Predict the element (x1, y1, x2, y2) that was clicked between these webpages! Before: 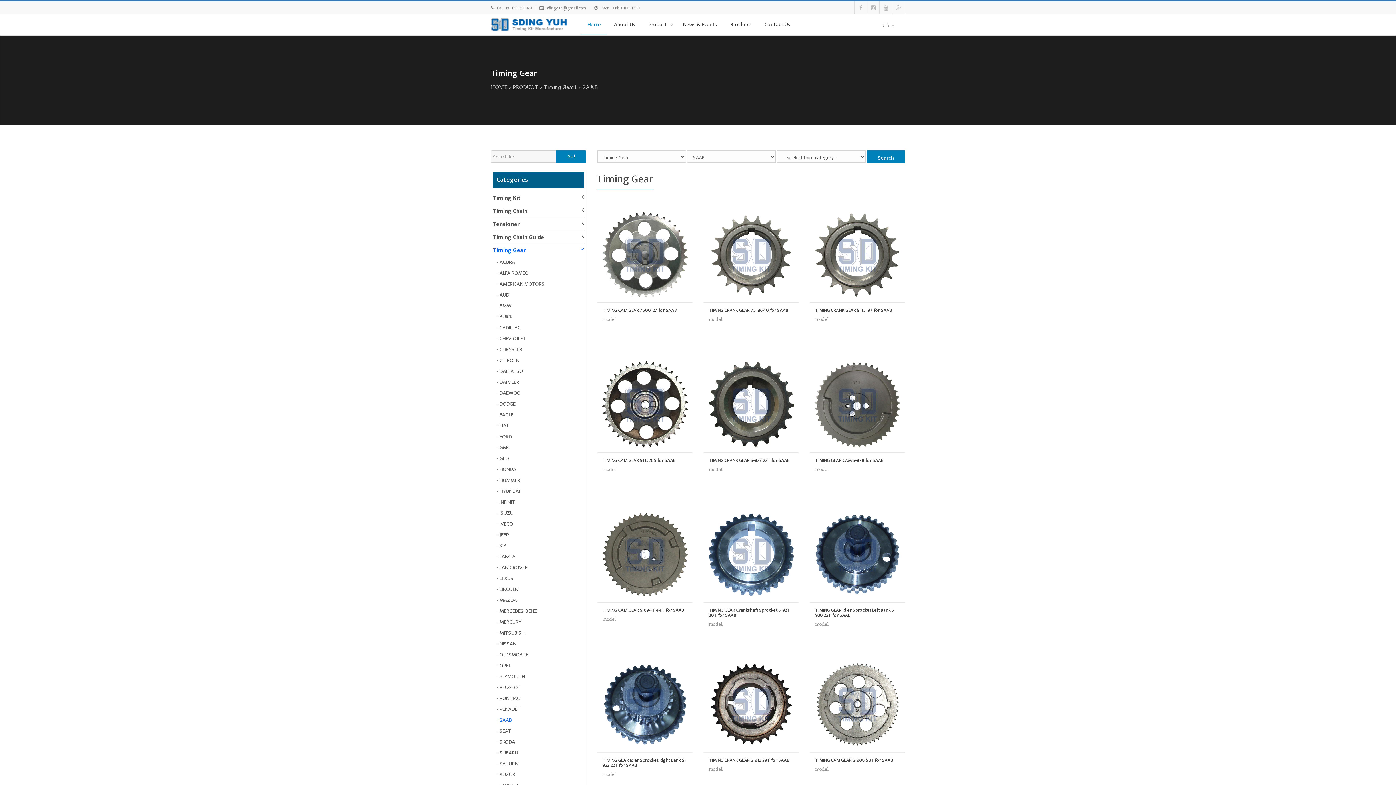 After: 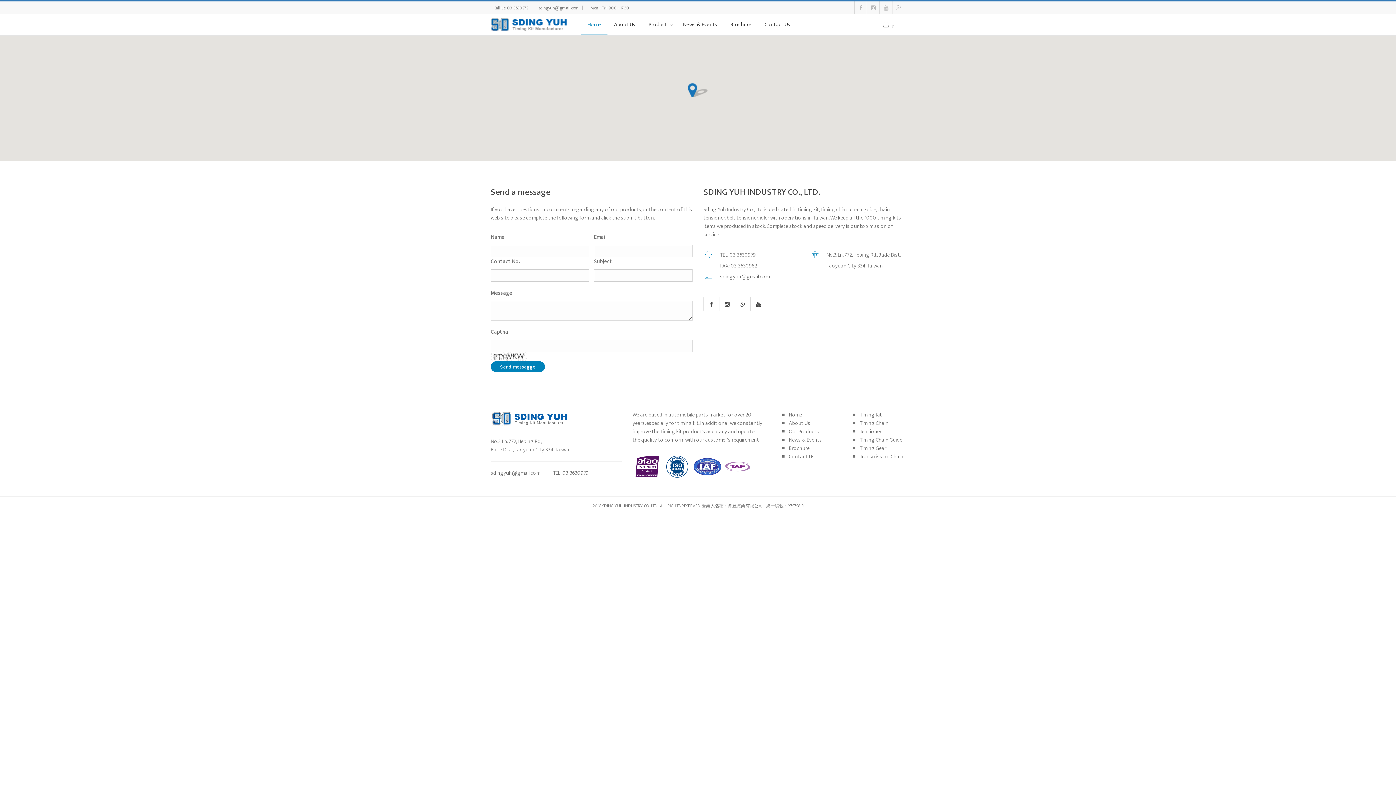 Action: label: Contact Us bbox: (758, 14, 797, 34)